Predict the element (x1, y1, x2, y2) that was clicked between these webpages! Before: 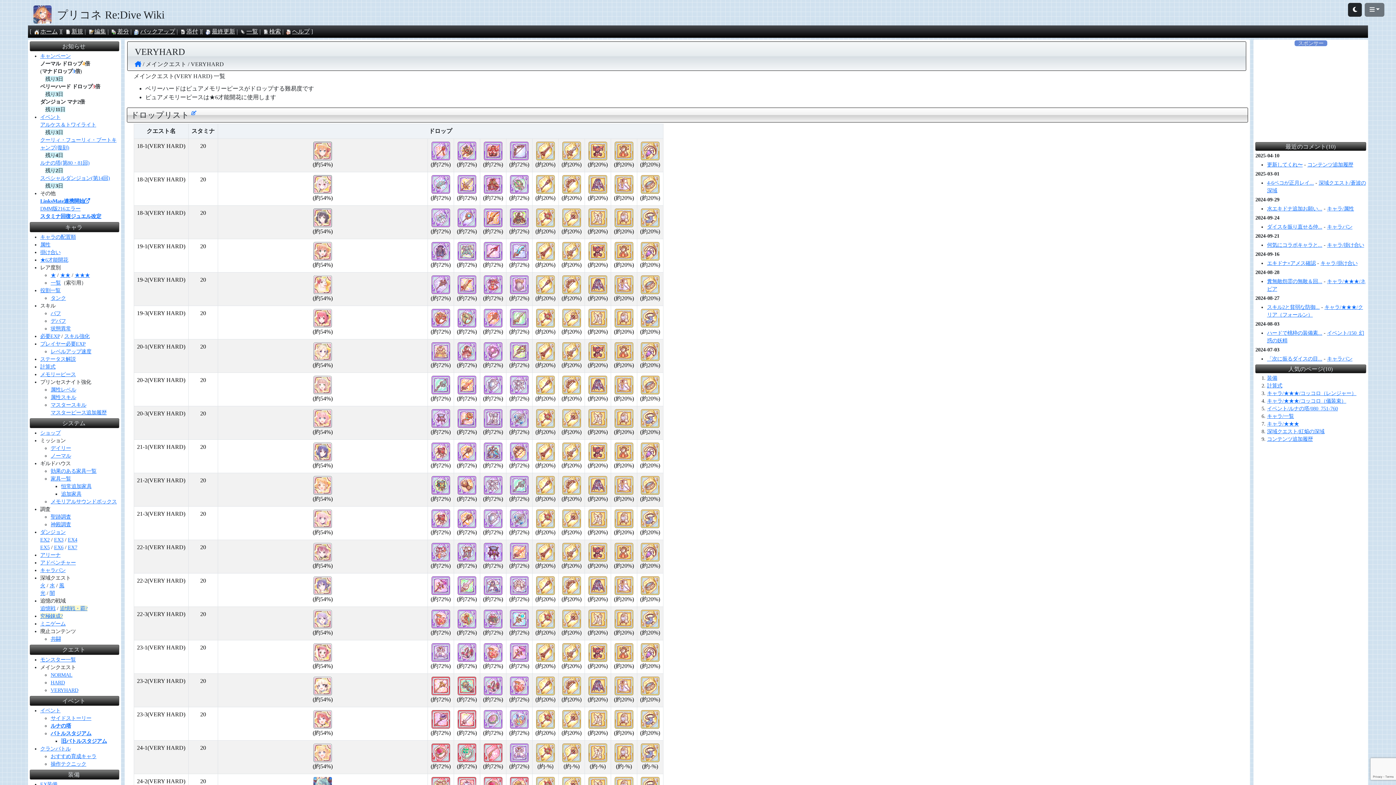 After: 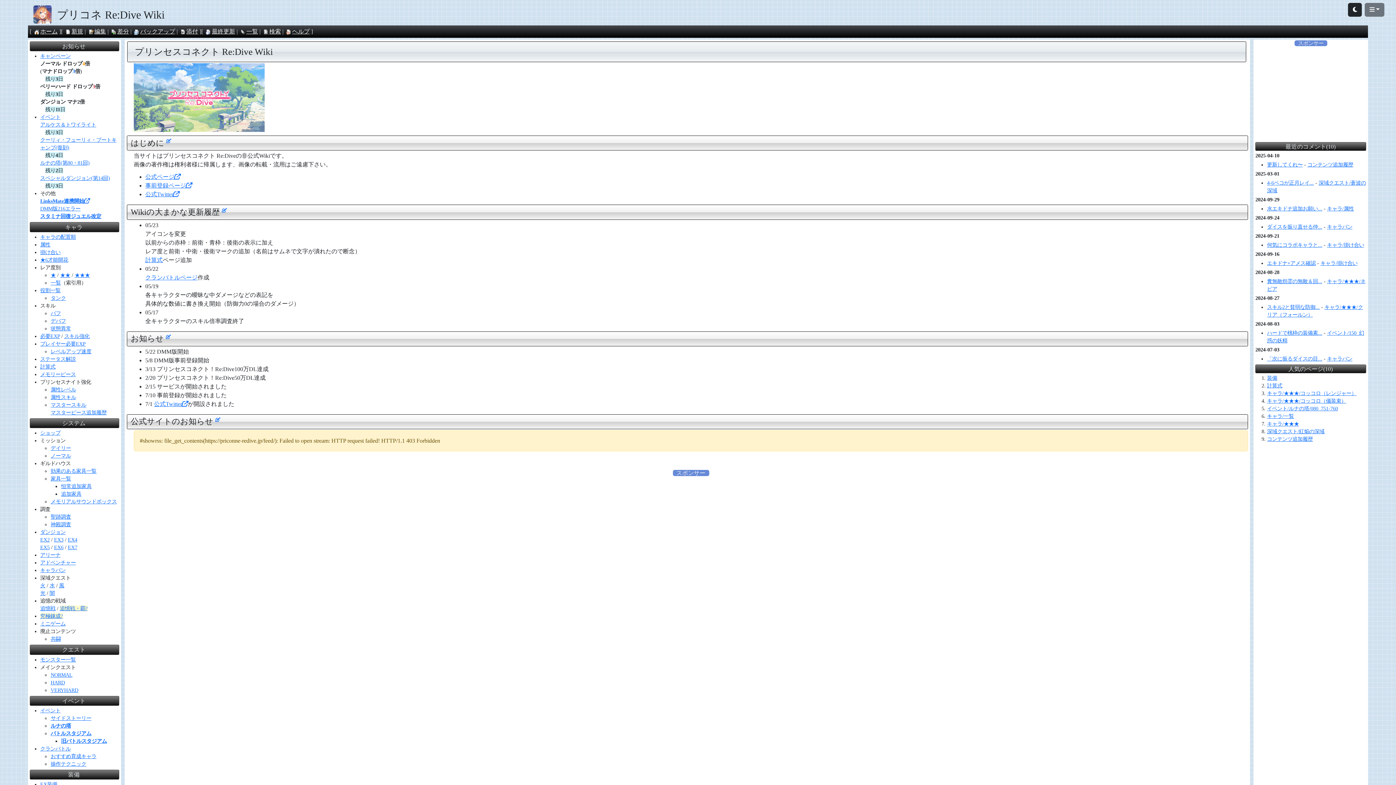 Action: bbox: (134, 61, 141, 67)